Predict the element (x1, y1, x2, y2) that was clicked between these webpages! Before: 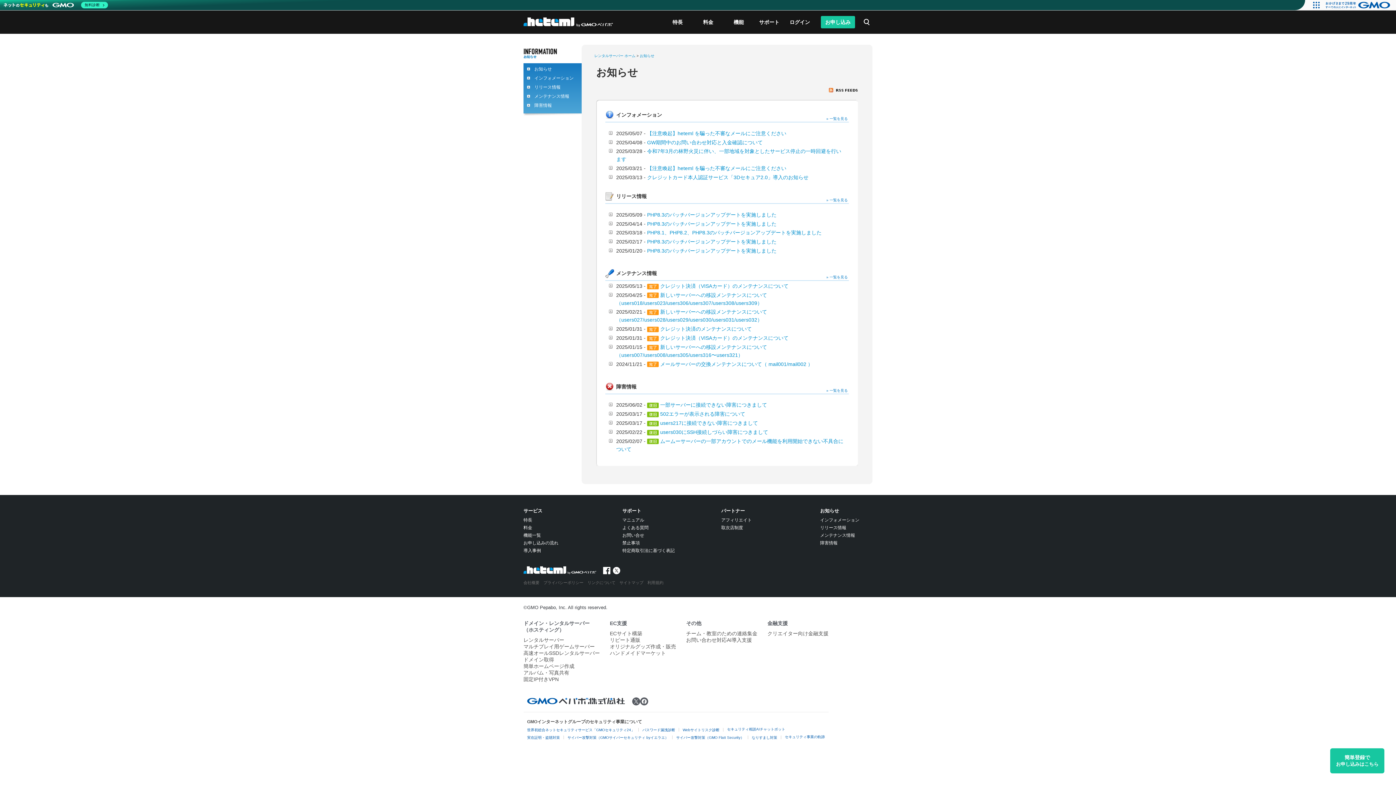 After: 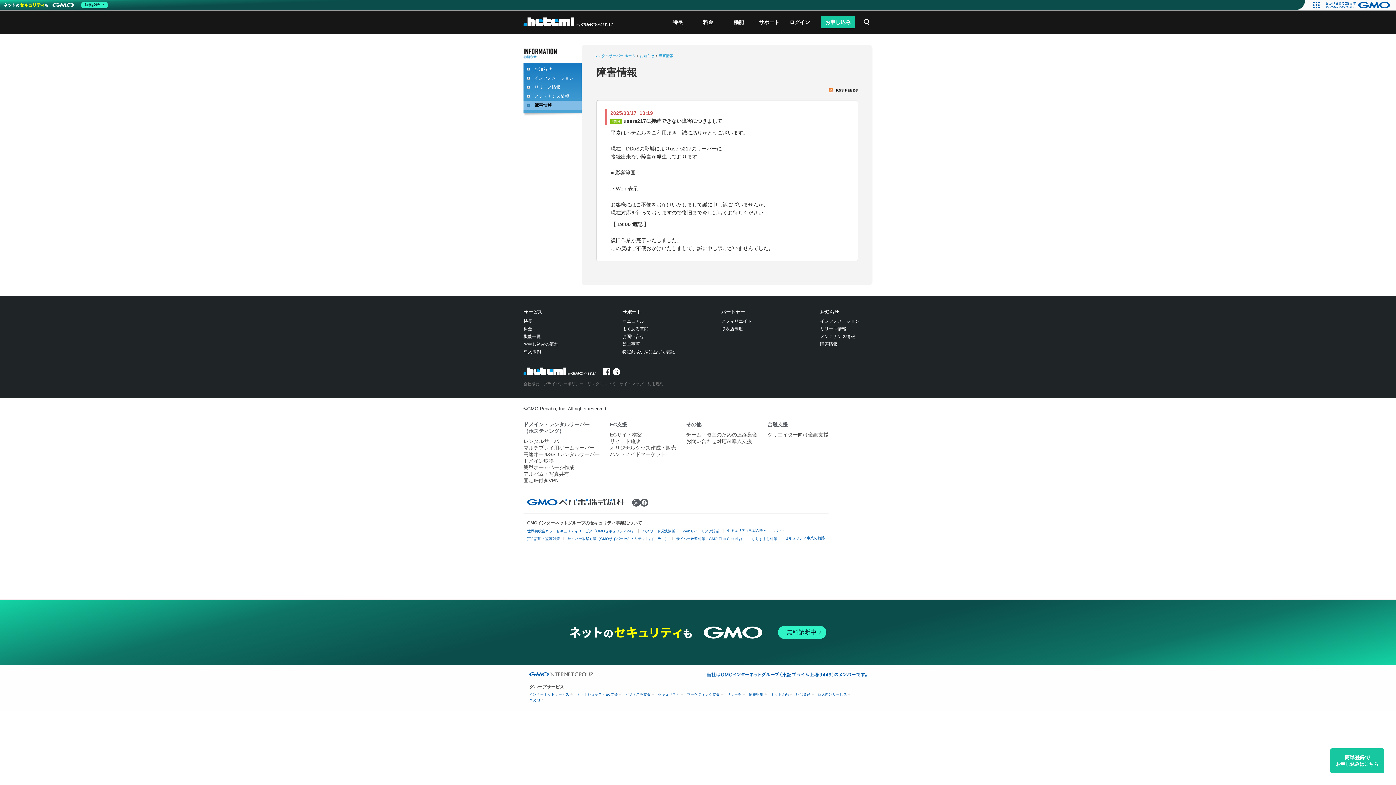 Action: bbox: (660, 420, 758, 426) label: users217に接続できない障害につきまして